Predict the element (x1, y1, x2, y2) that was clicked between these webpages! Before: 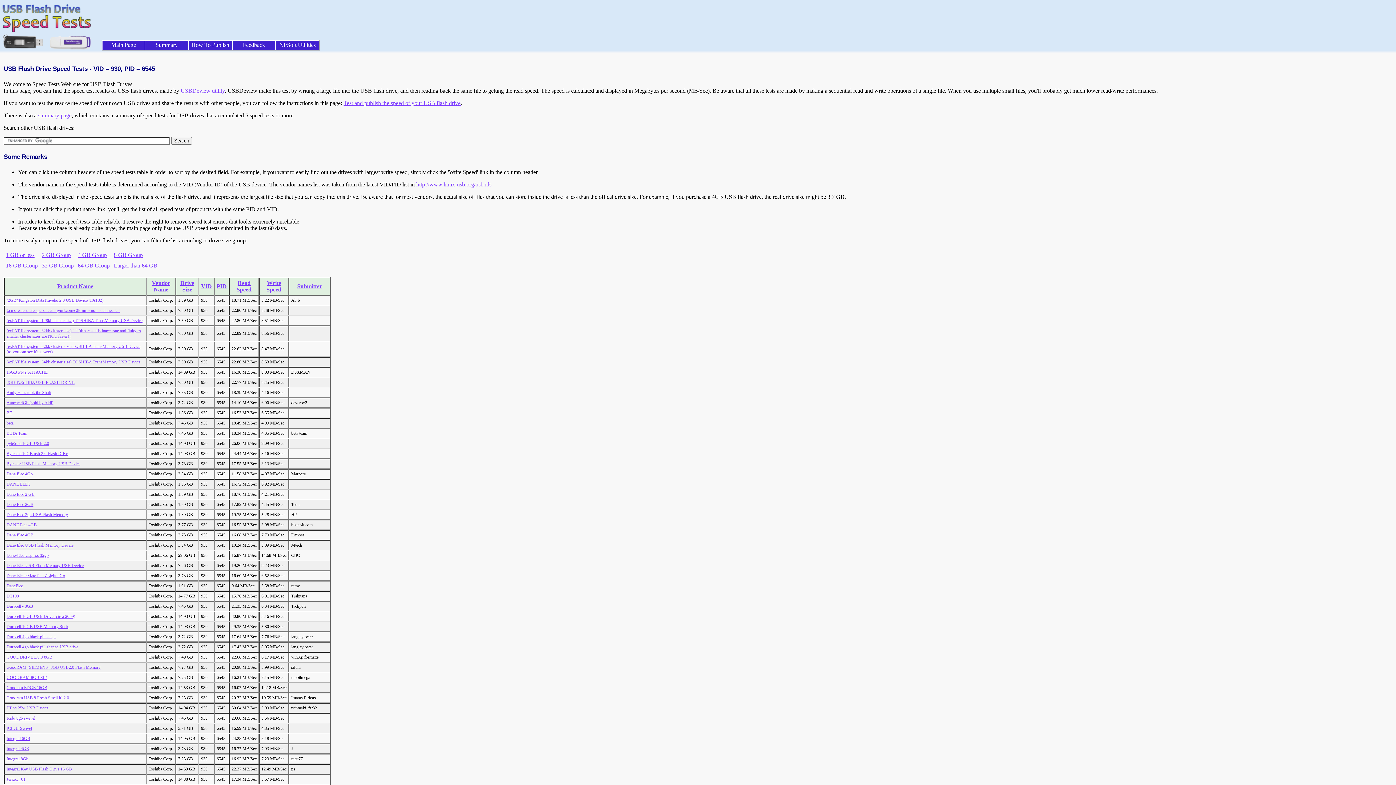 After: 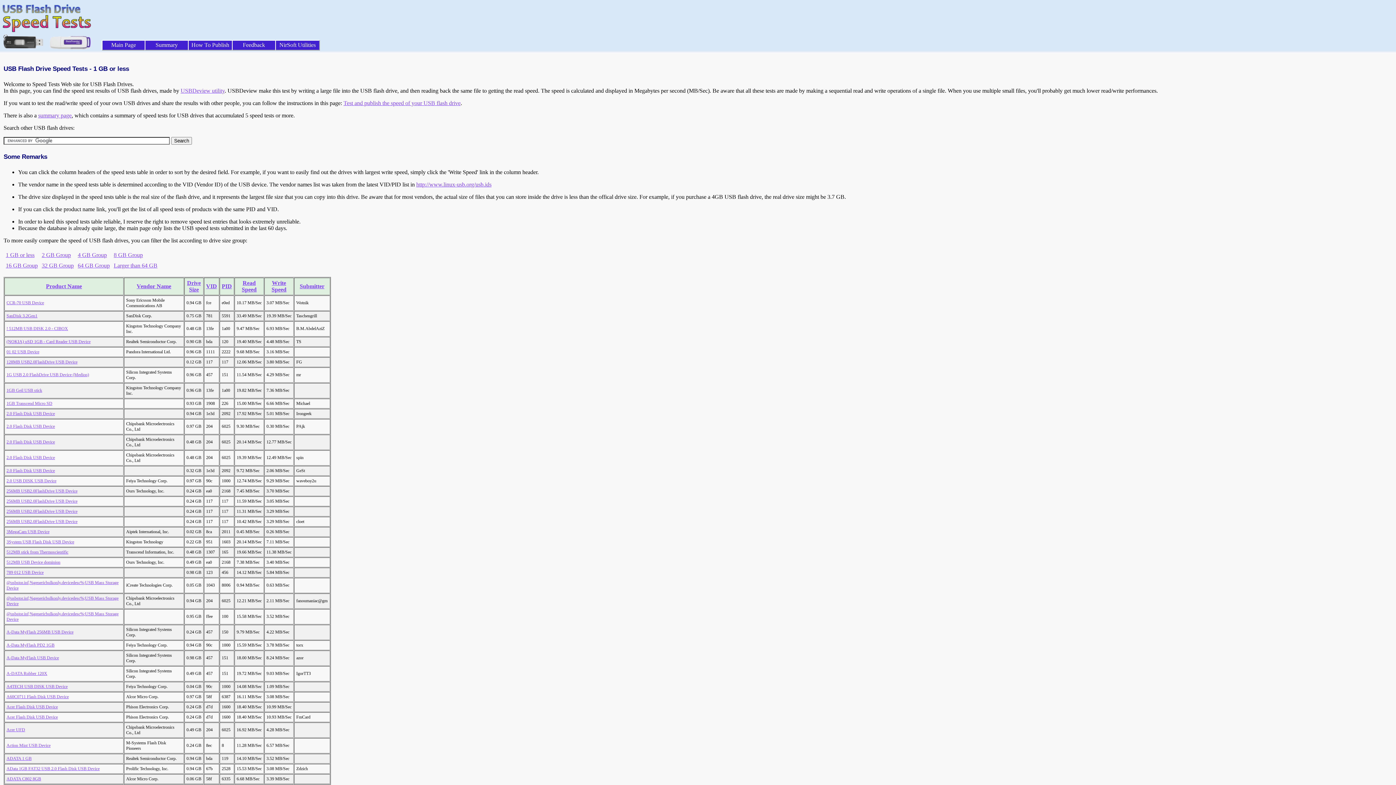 Action: label: 1 GB or less bbox: (5, 252, 34, 258)